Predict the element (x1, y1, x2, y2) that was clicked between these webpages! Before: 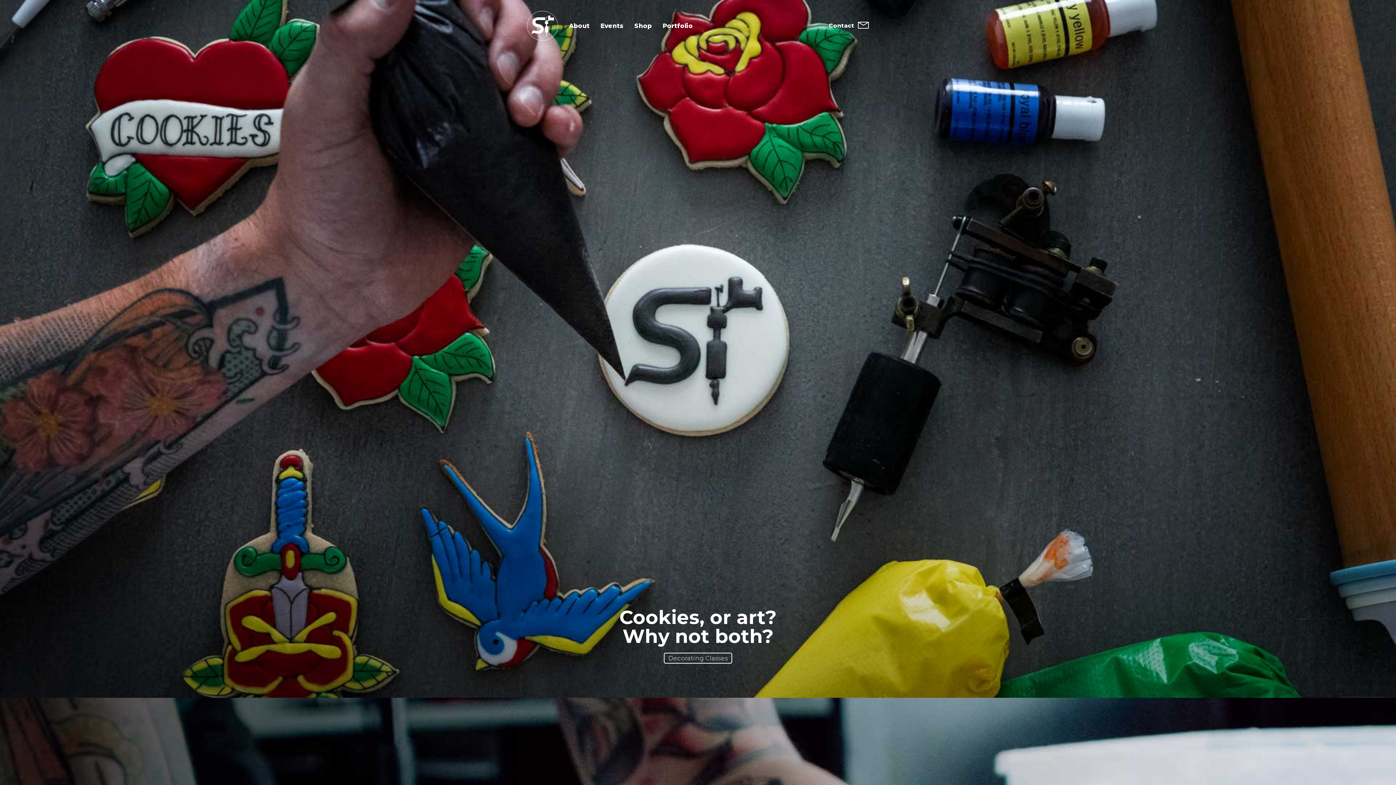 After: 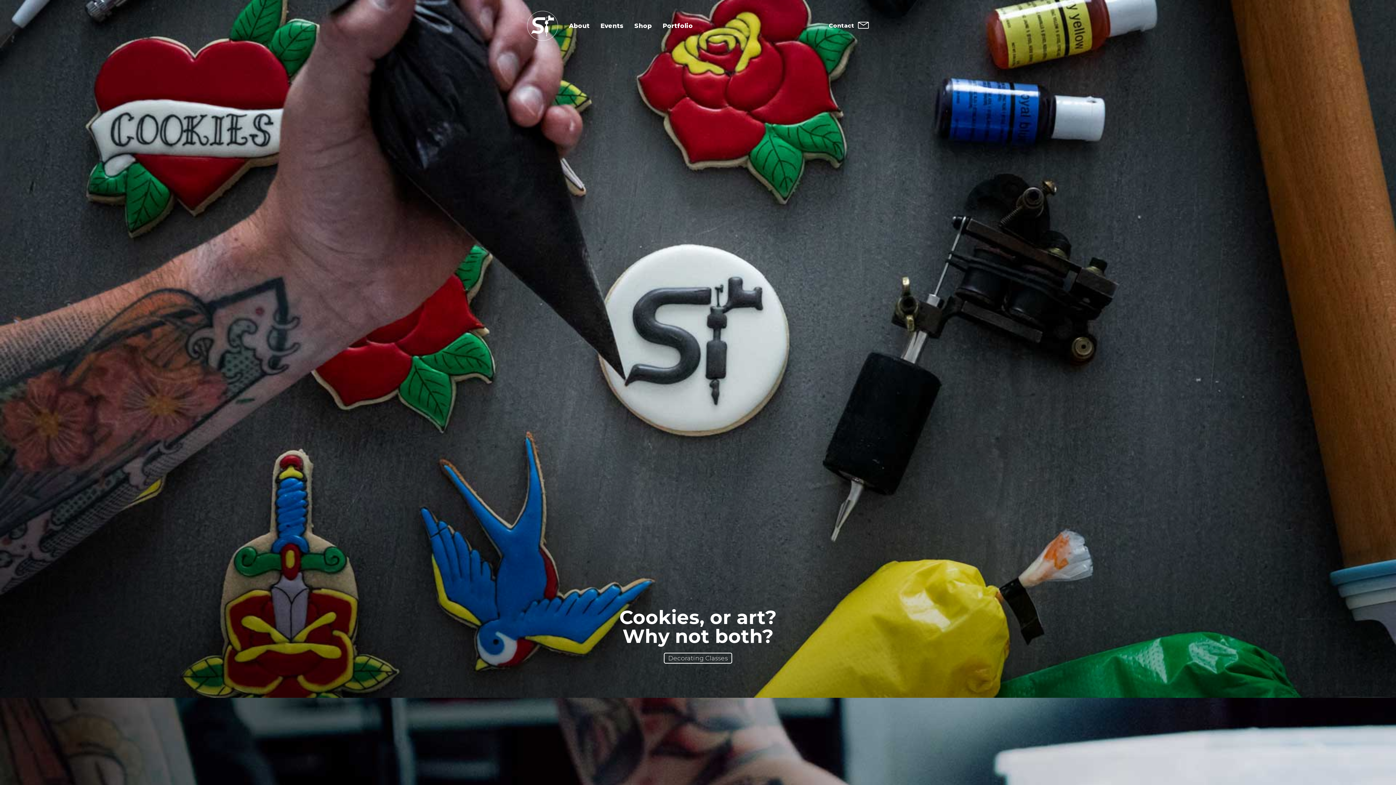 Action: bbox: (527, 10, 558, 40)